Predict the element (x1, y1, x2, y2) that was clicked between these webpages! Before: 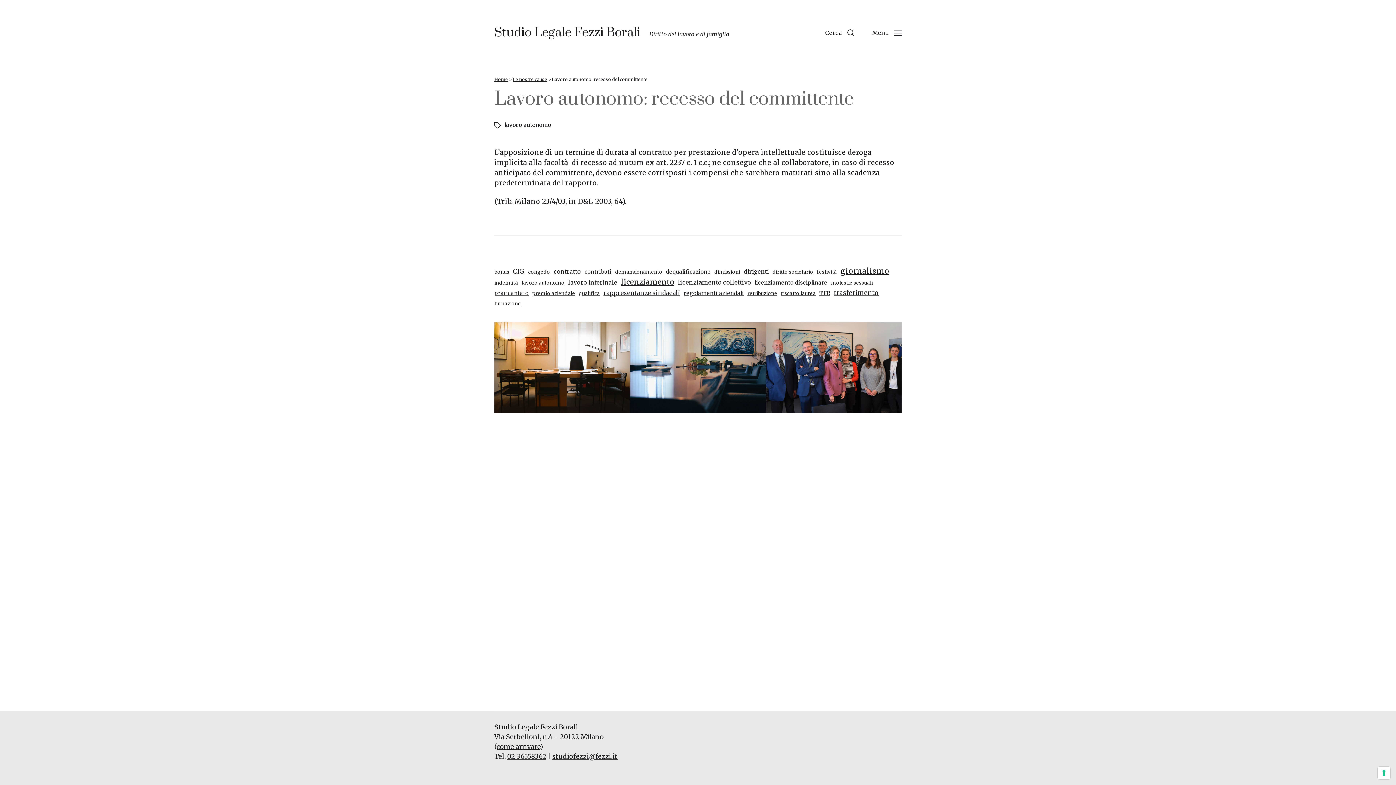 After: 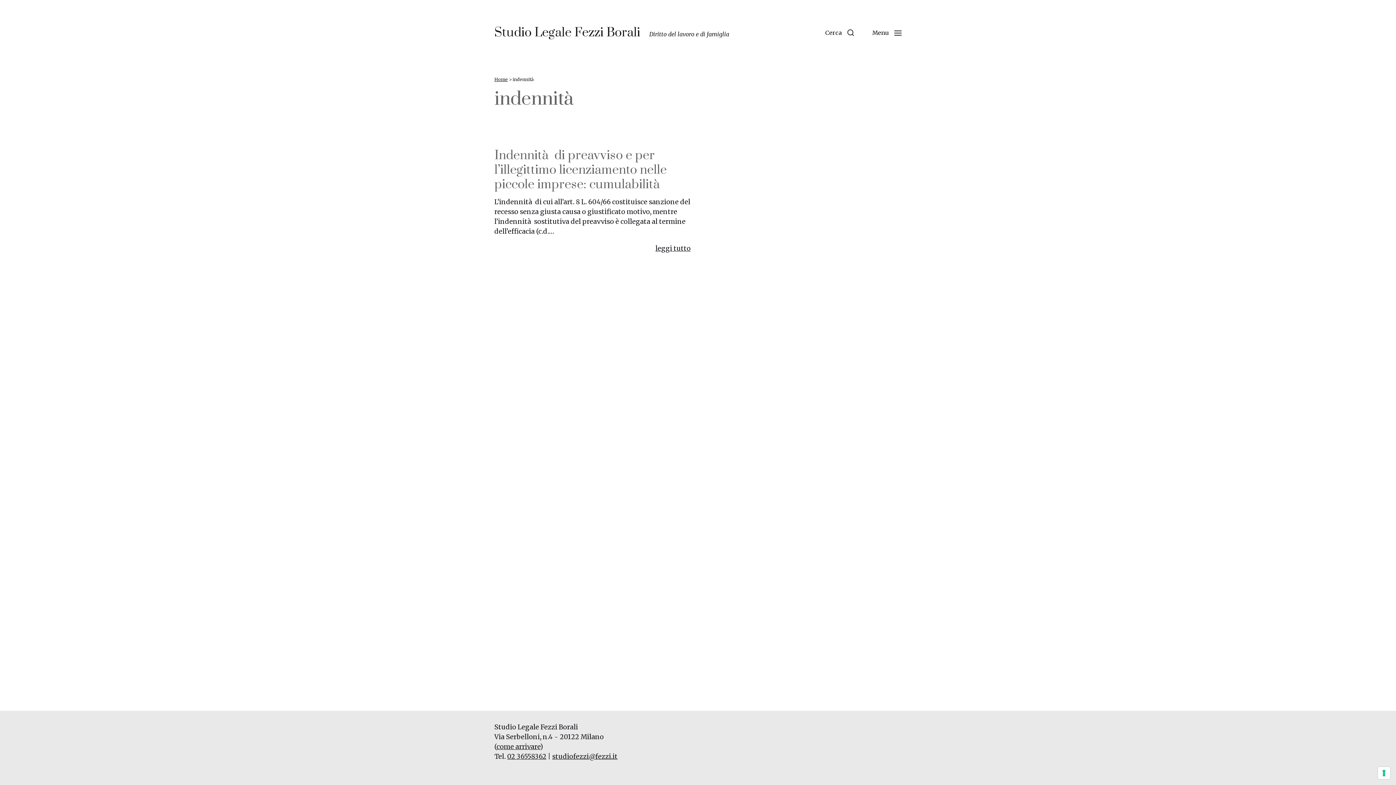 Action: bbox: (494, 279, 518, 286) label: indennità (1 elemento)